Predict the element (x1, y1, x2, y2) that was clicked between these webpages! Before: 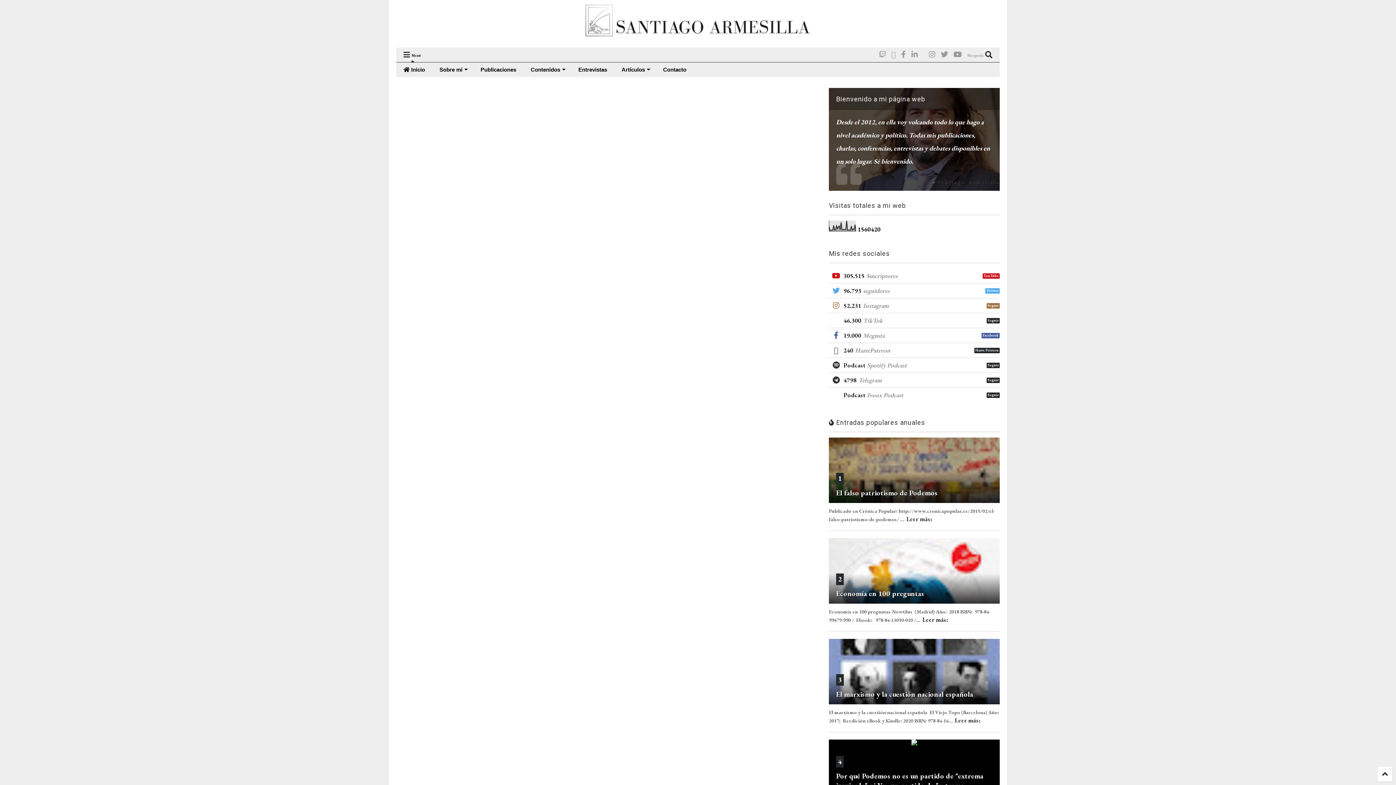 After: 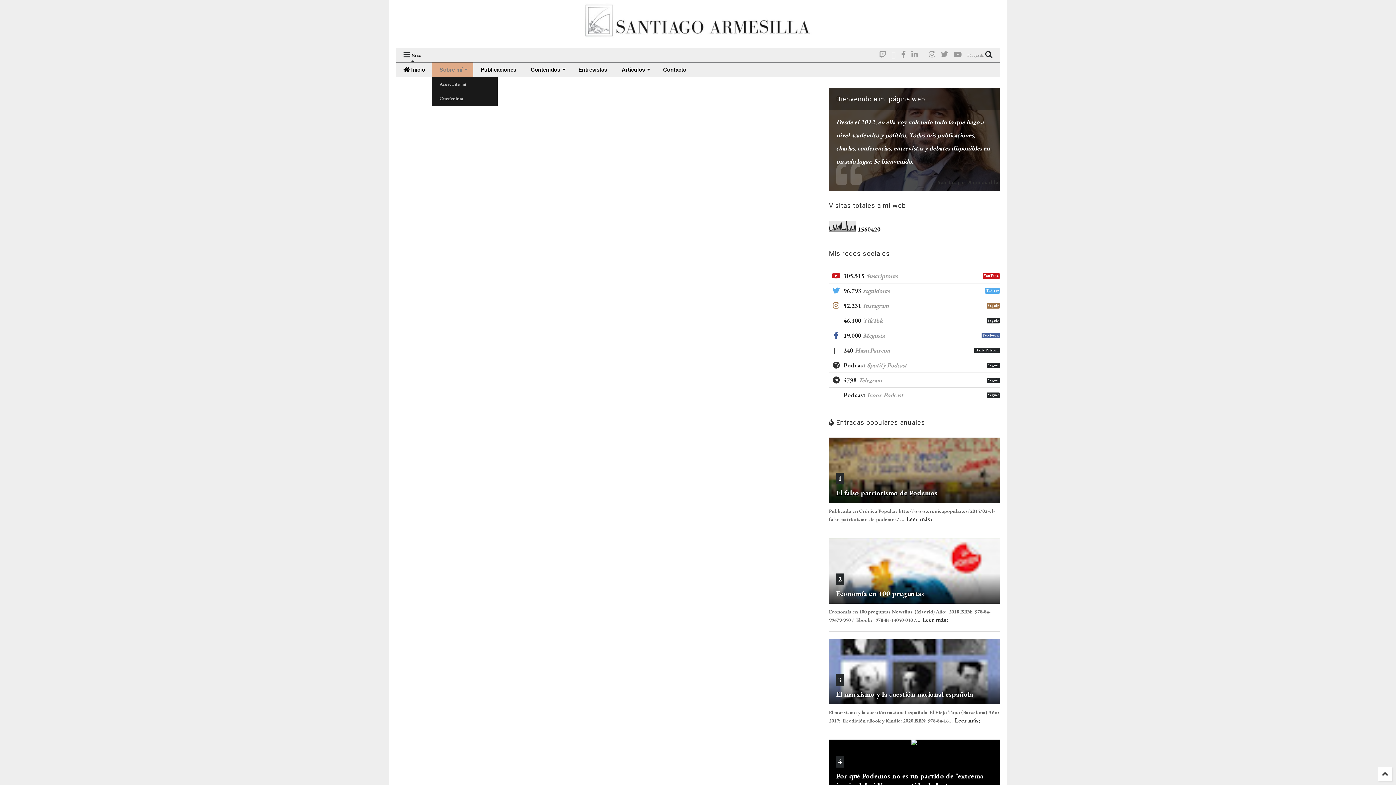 Action: bbox: (432, 62, 473, 77) label: Sobre mí